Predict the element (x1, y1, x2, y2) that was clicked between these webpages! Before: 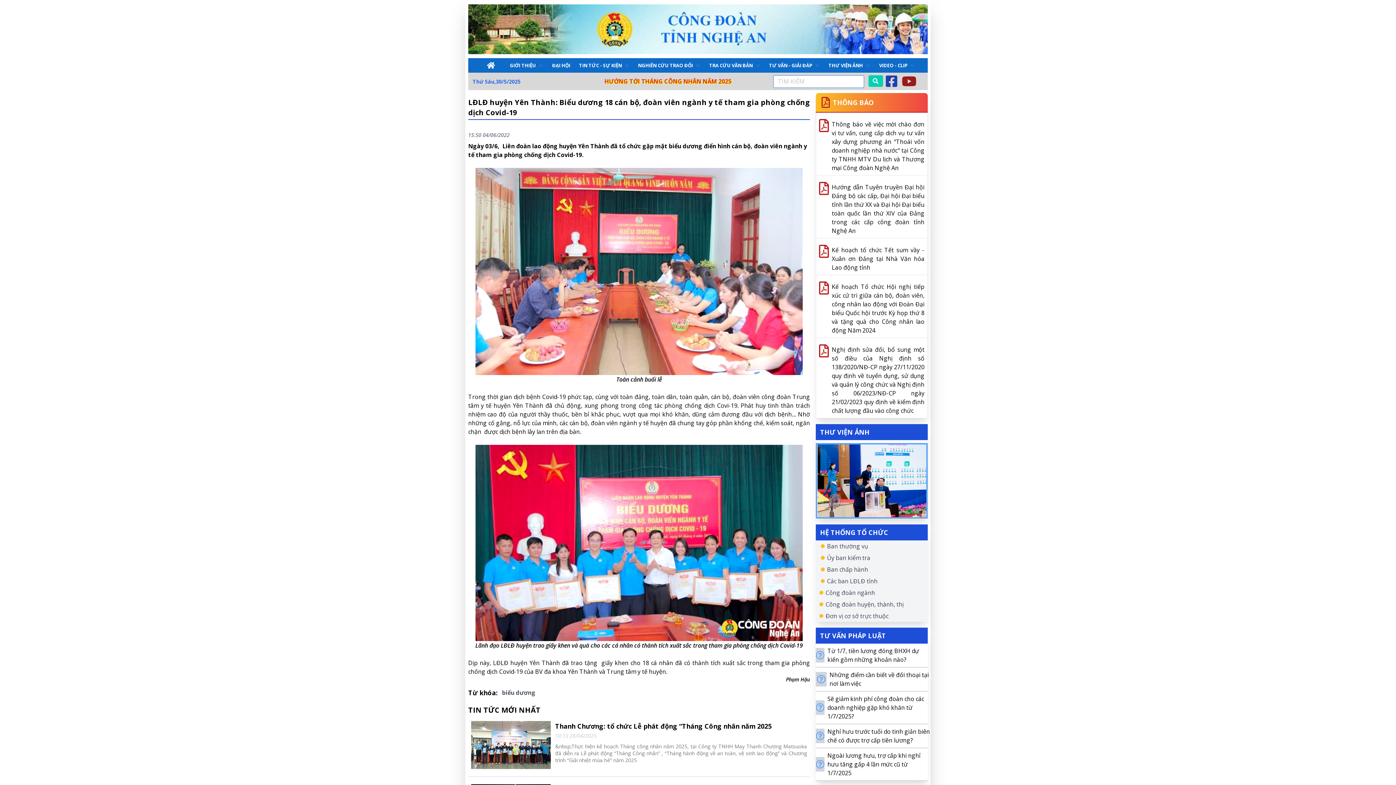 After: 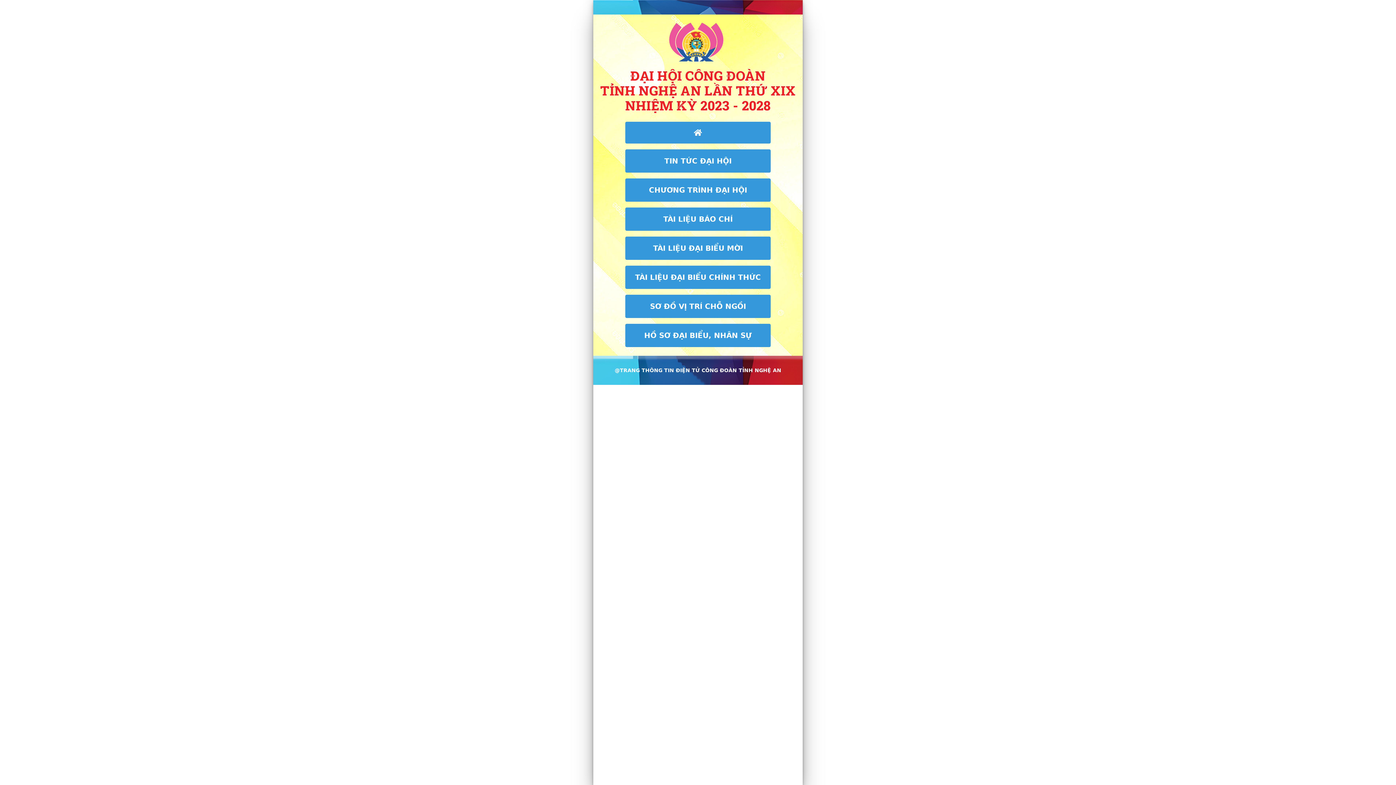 Action: label: ĐẠI HỘI bbox: (547, 58, 574, 72)